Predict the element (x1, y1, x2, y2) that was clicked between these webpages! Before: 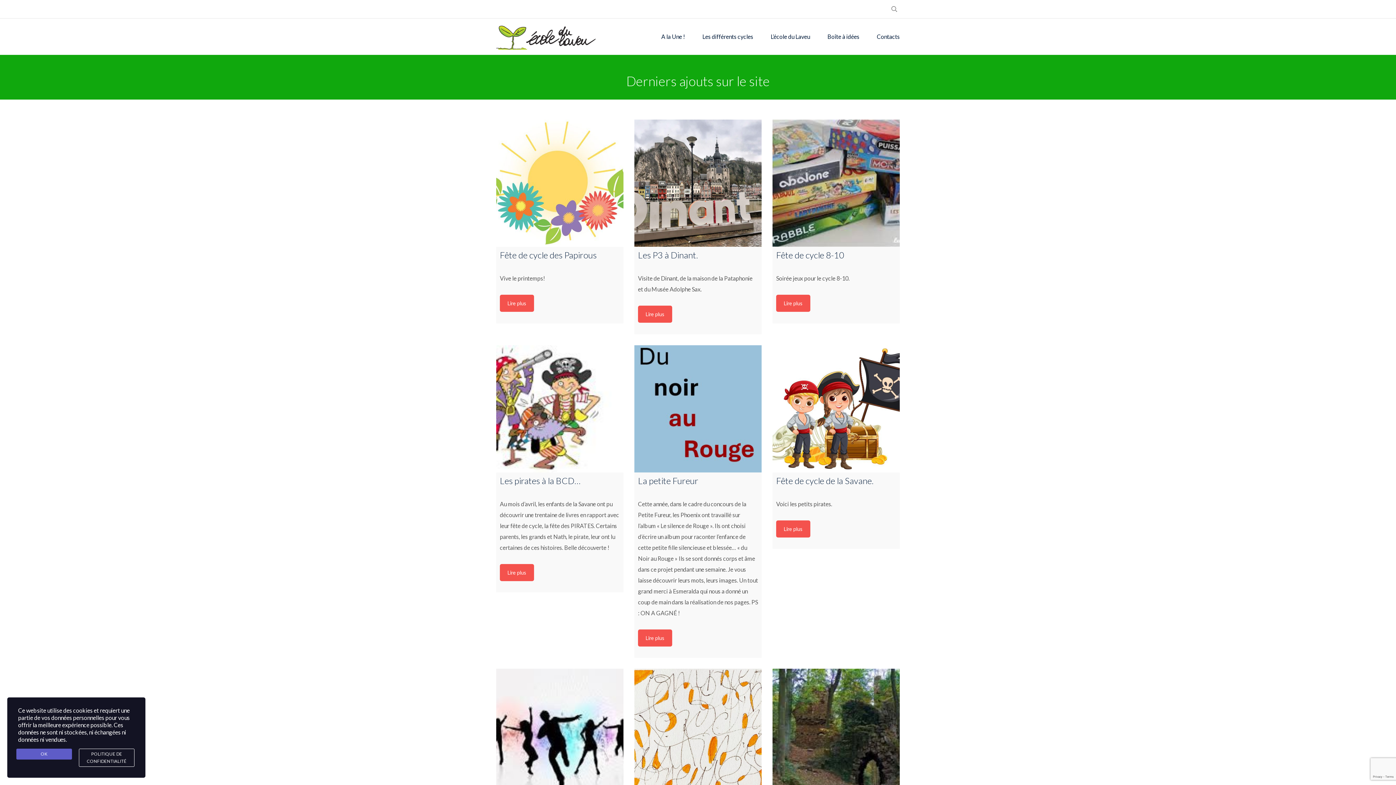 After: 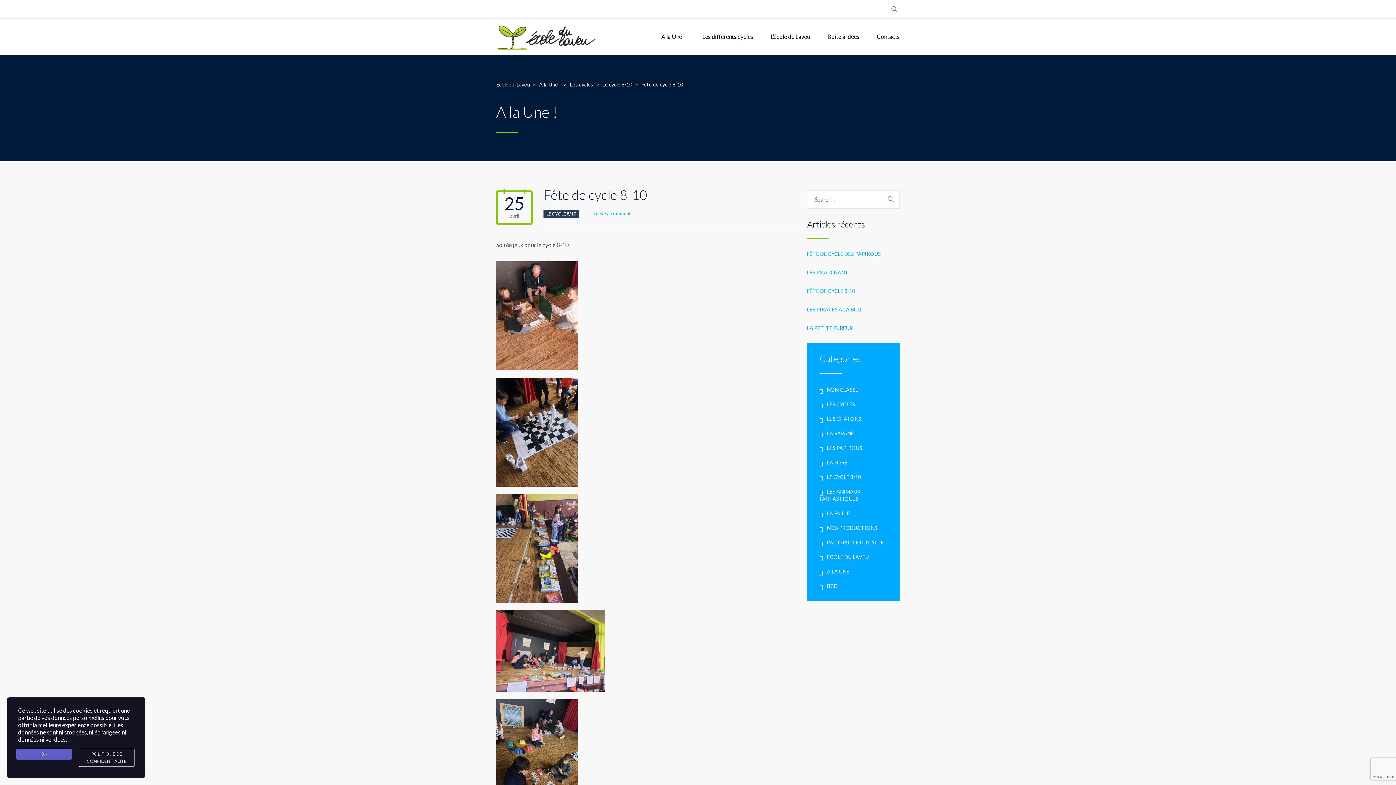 Action: label: Lire plus bbox: (776, 294, 810, 312)